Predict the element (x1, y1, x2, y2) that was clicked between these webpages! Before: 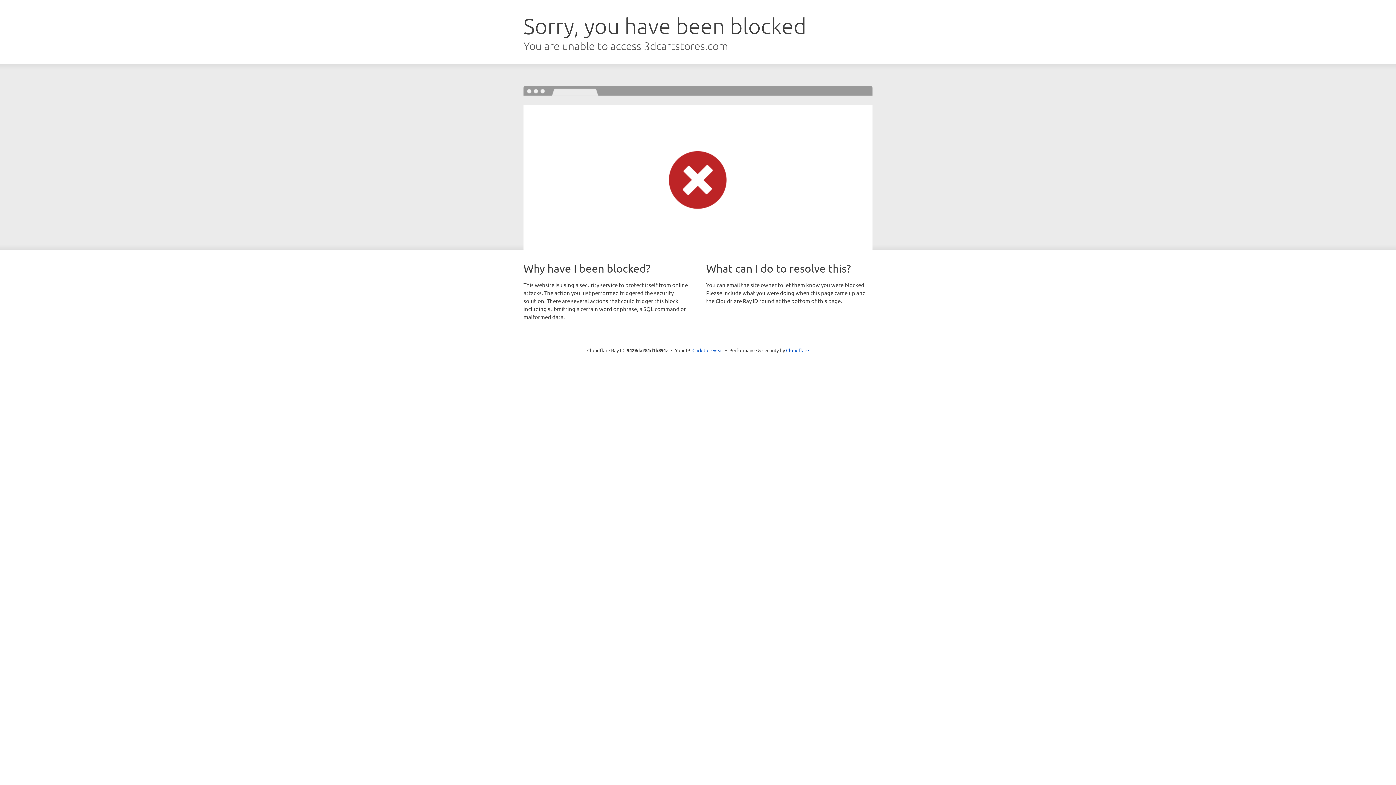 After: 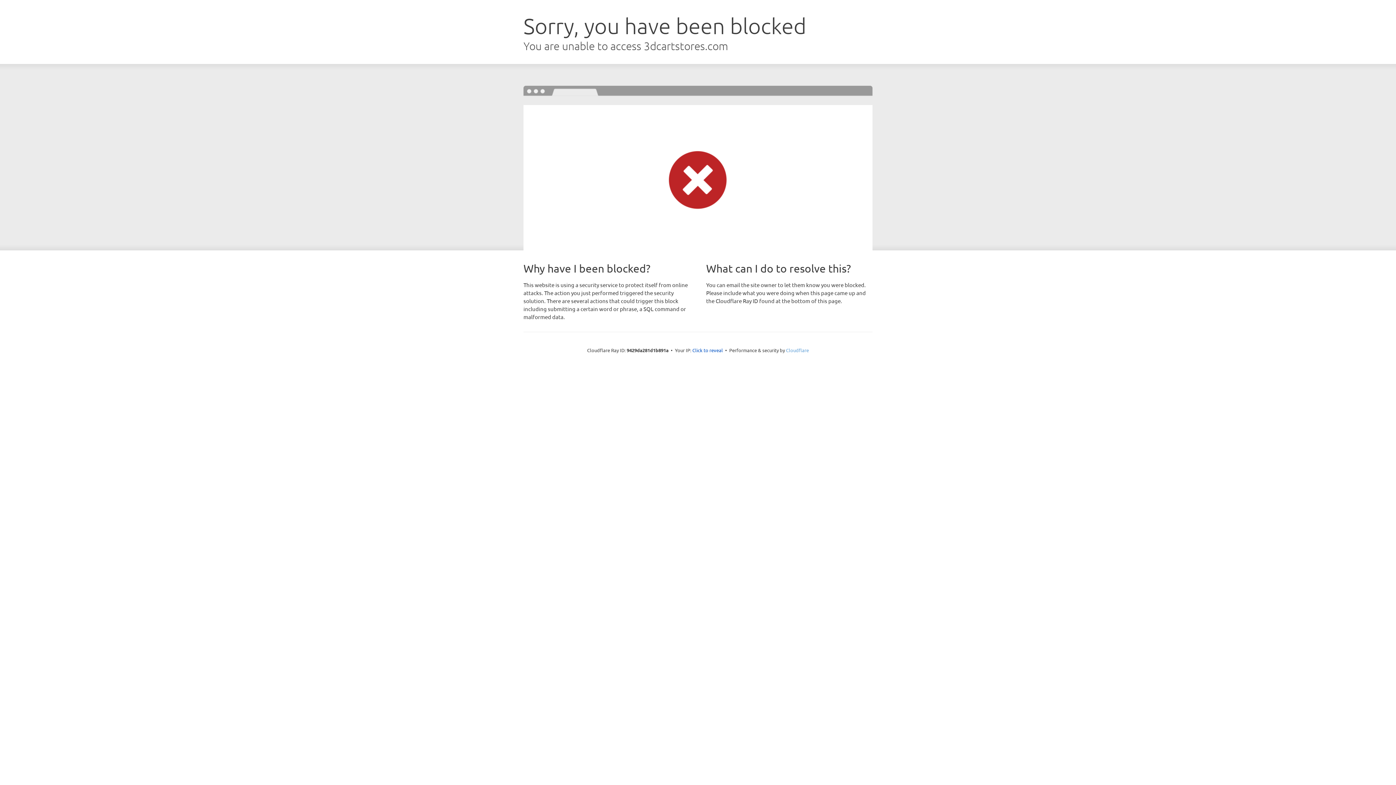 Action: label: Cloudflare bbox: (786, 347, 809, 353)